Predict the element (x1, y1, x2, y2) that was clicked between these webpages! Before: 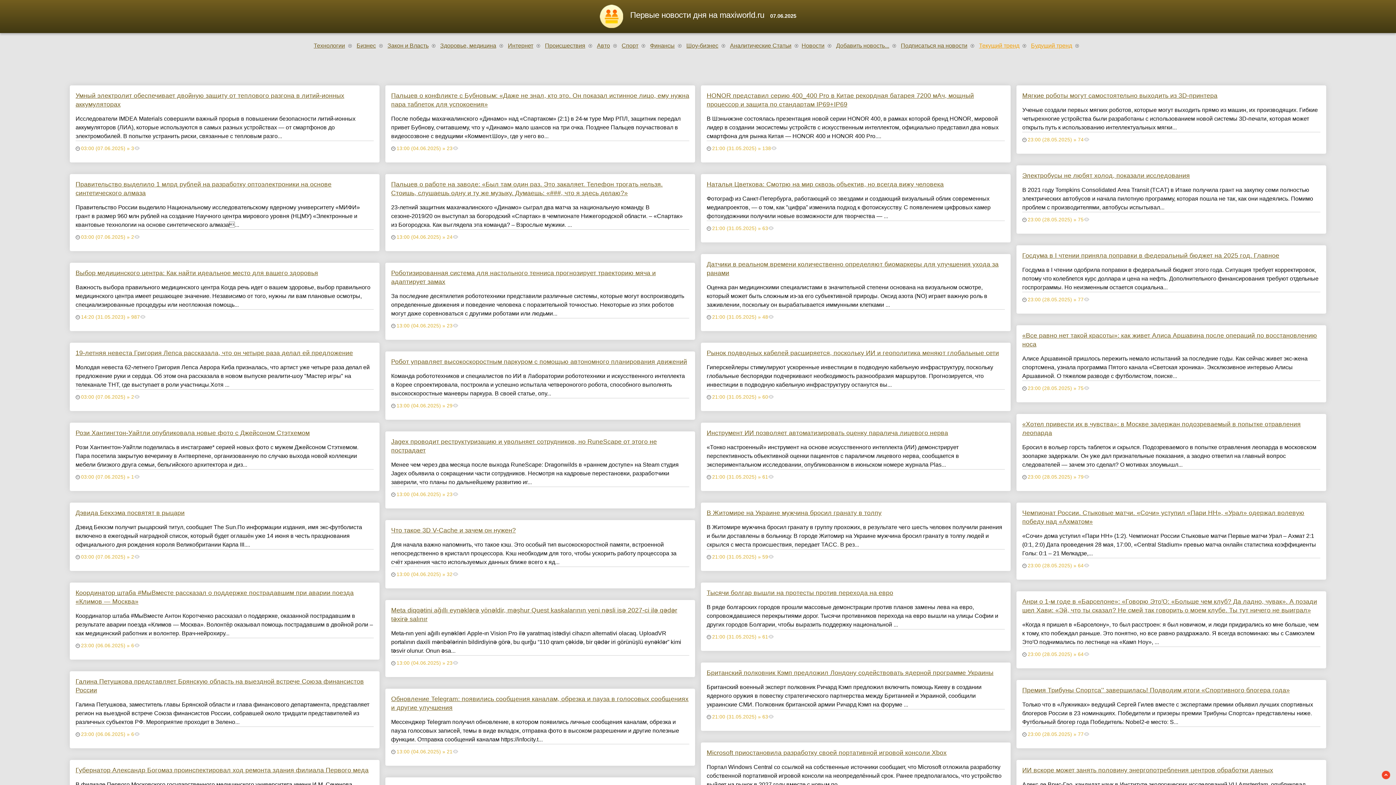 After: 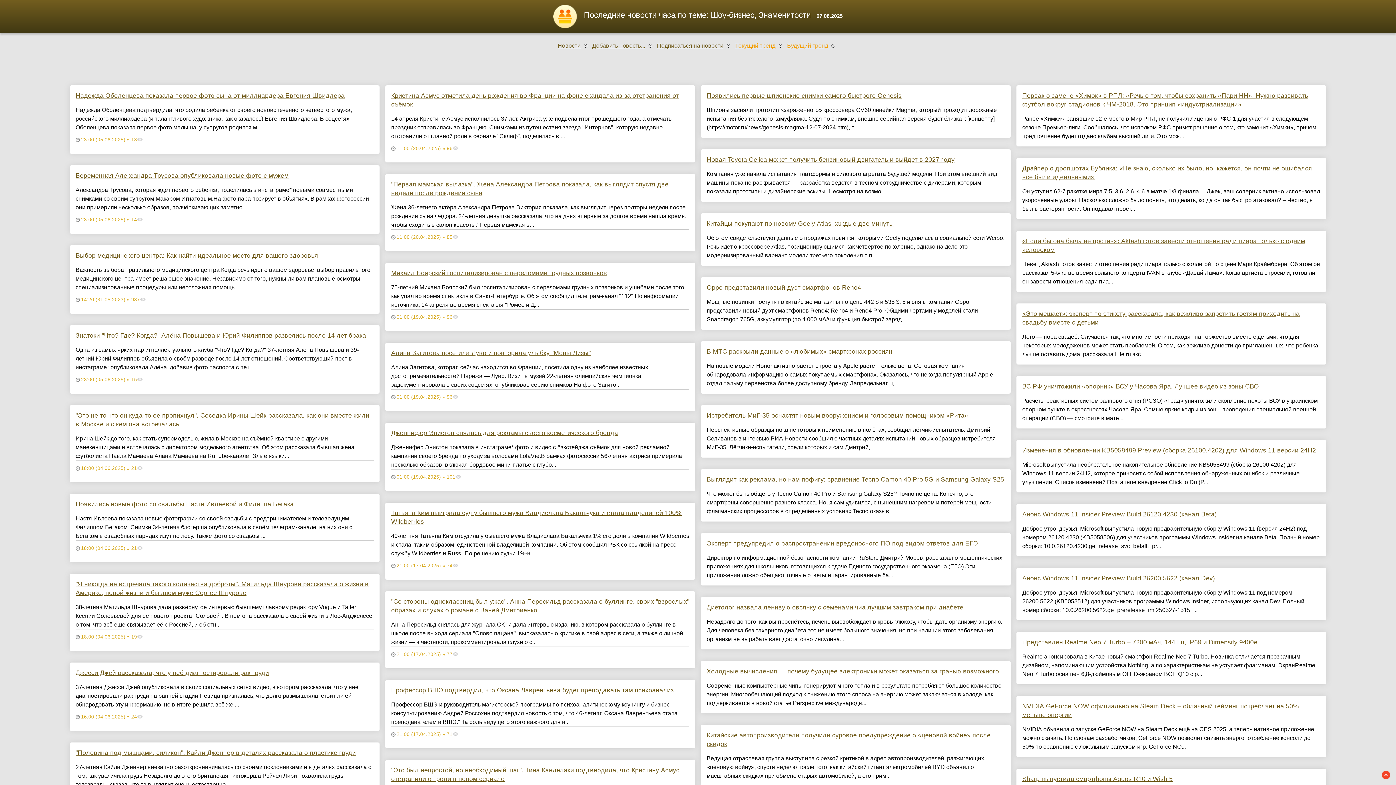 Action: label: Шоу-бизнес bbox: (686, 42, 718, 48)